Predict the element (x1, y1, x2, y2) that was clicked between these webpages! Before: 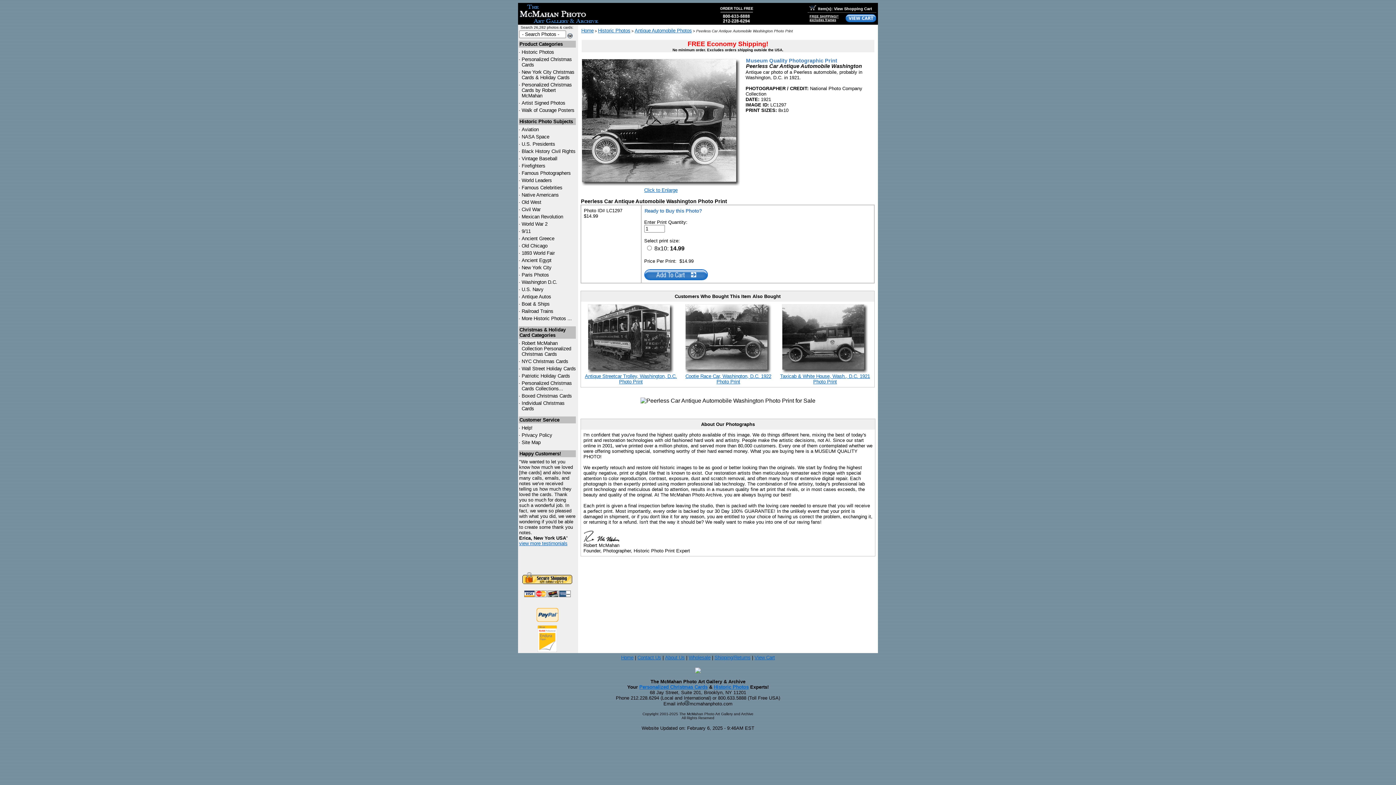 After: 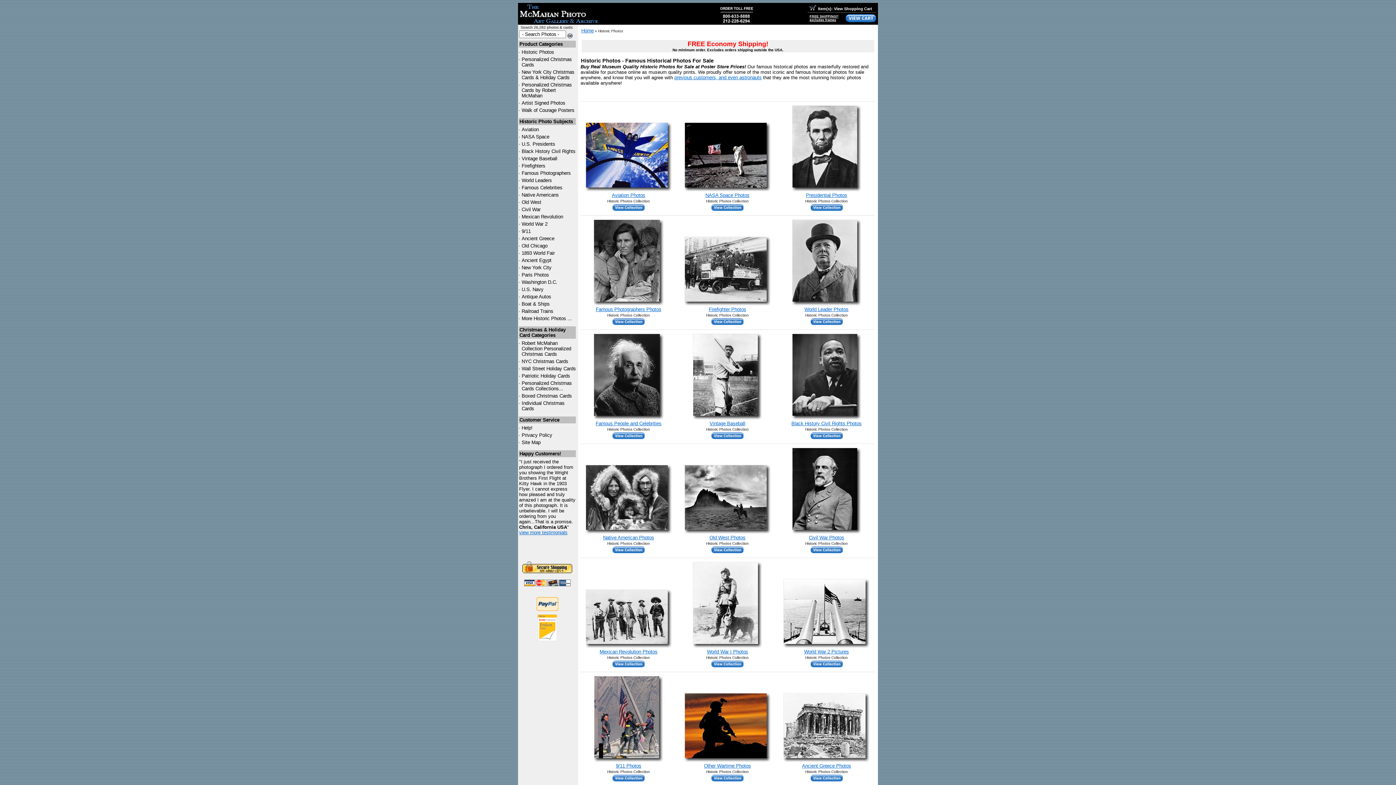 Action: bbox: (598, 28, 630, 33) label: Historic Photos